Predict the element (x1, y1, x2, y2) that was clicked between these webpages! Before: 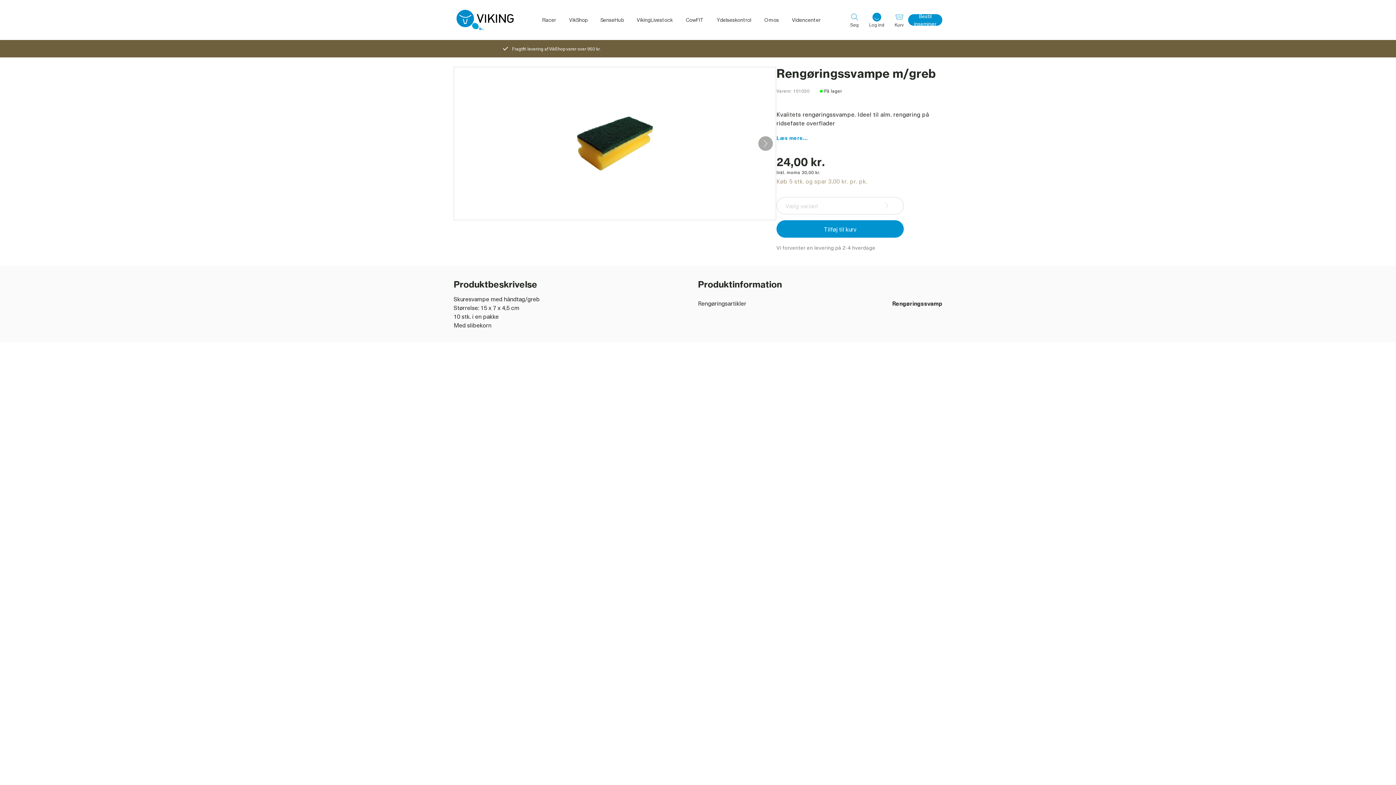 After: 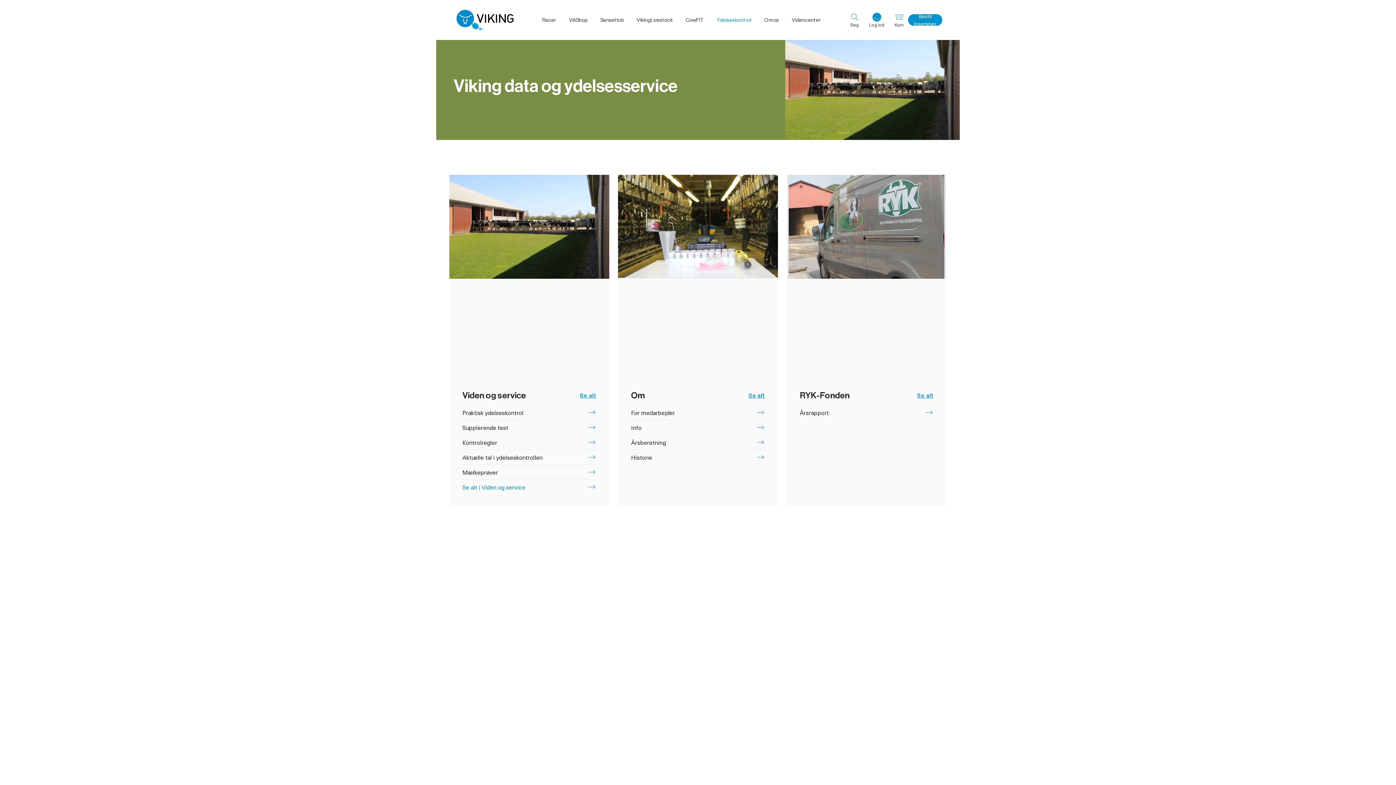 Action: bbox: (710, 15, 758, 24) label: Ydelseskontrol